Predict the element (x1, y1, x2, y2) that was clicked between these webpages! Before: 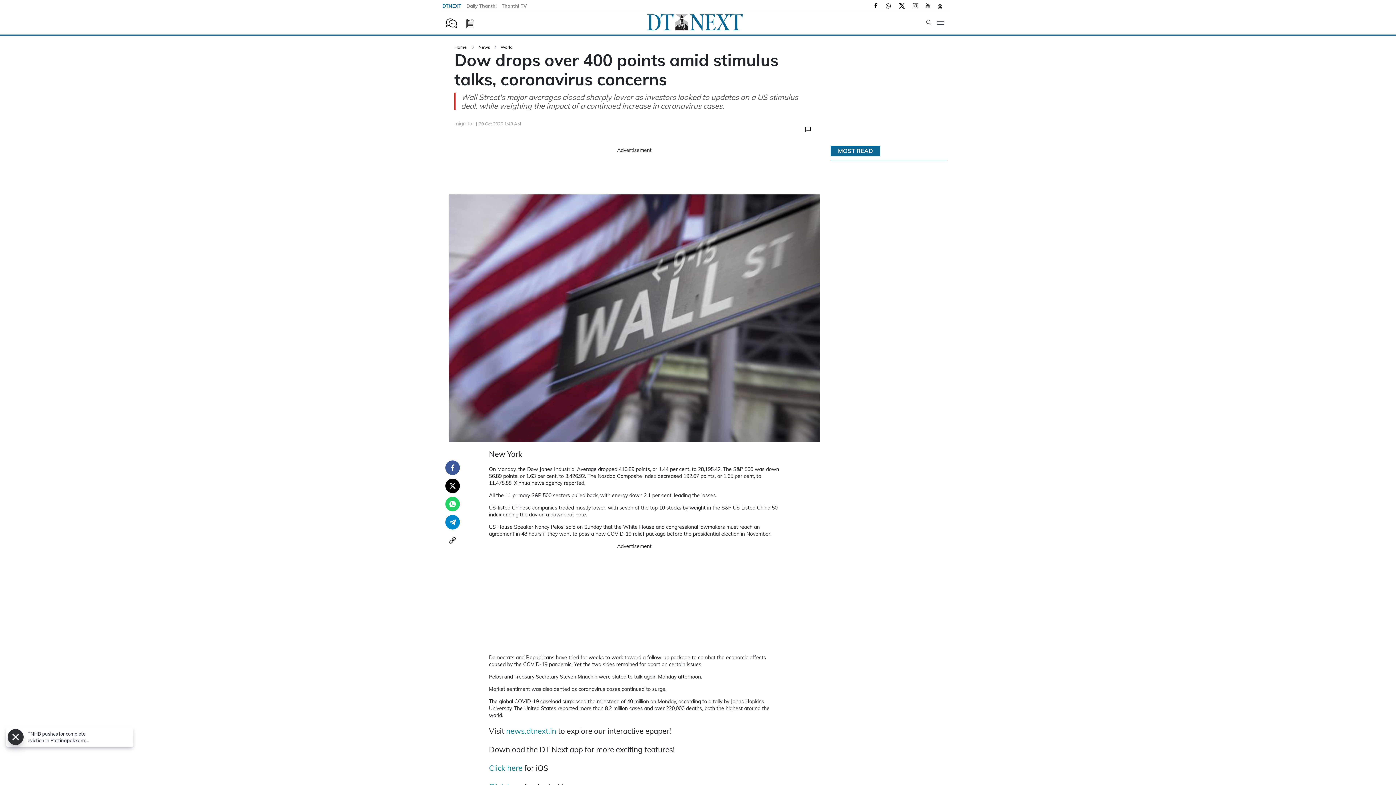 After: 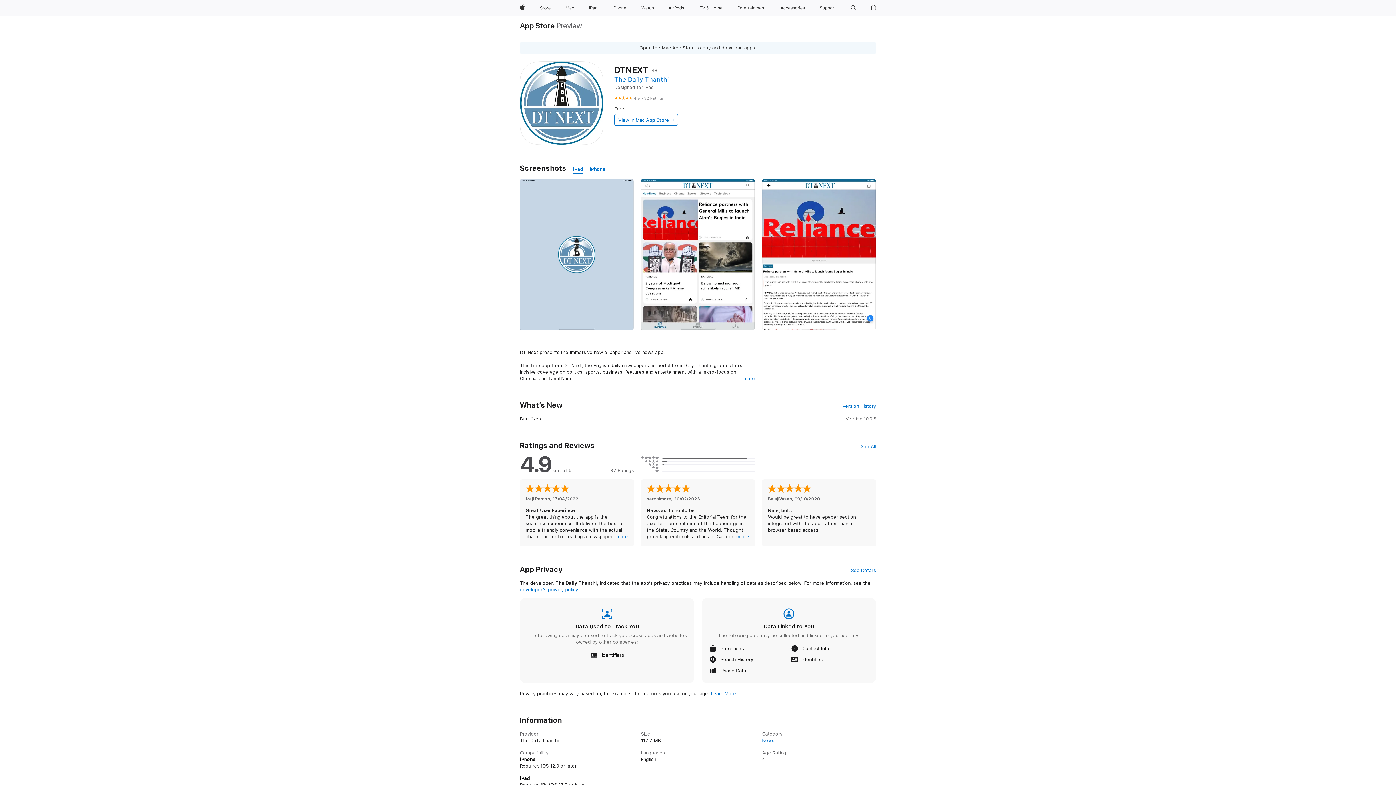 Action: label: Click here bbox: (489, 763, 522, 773)